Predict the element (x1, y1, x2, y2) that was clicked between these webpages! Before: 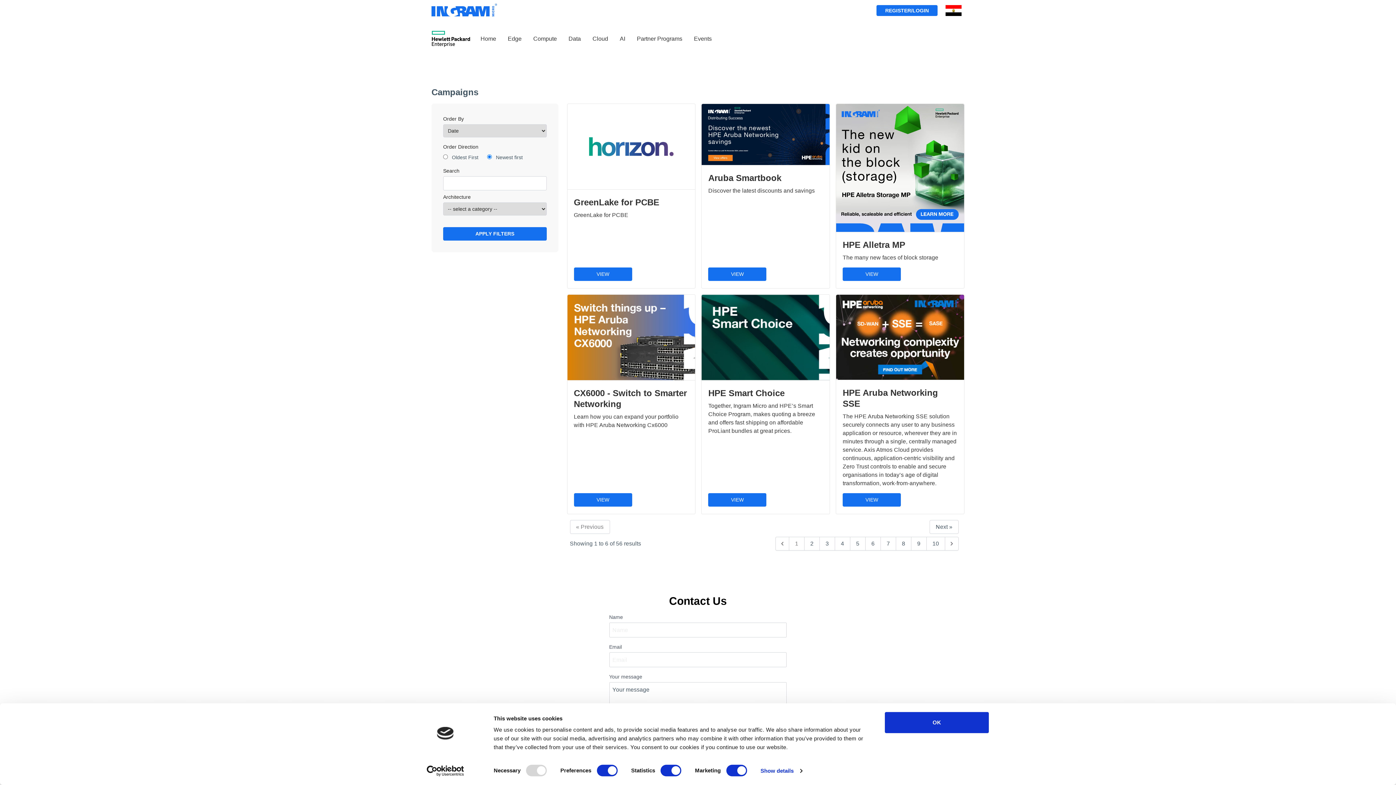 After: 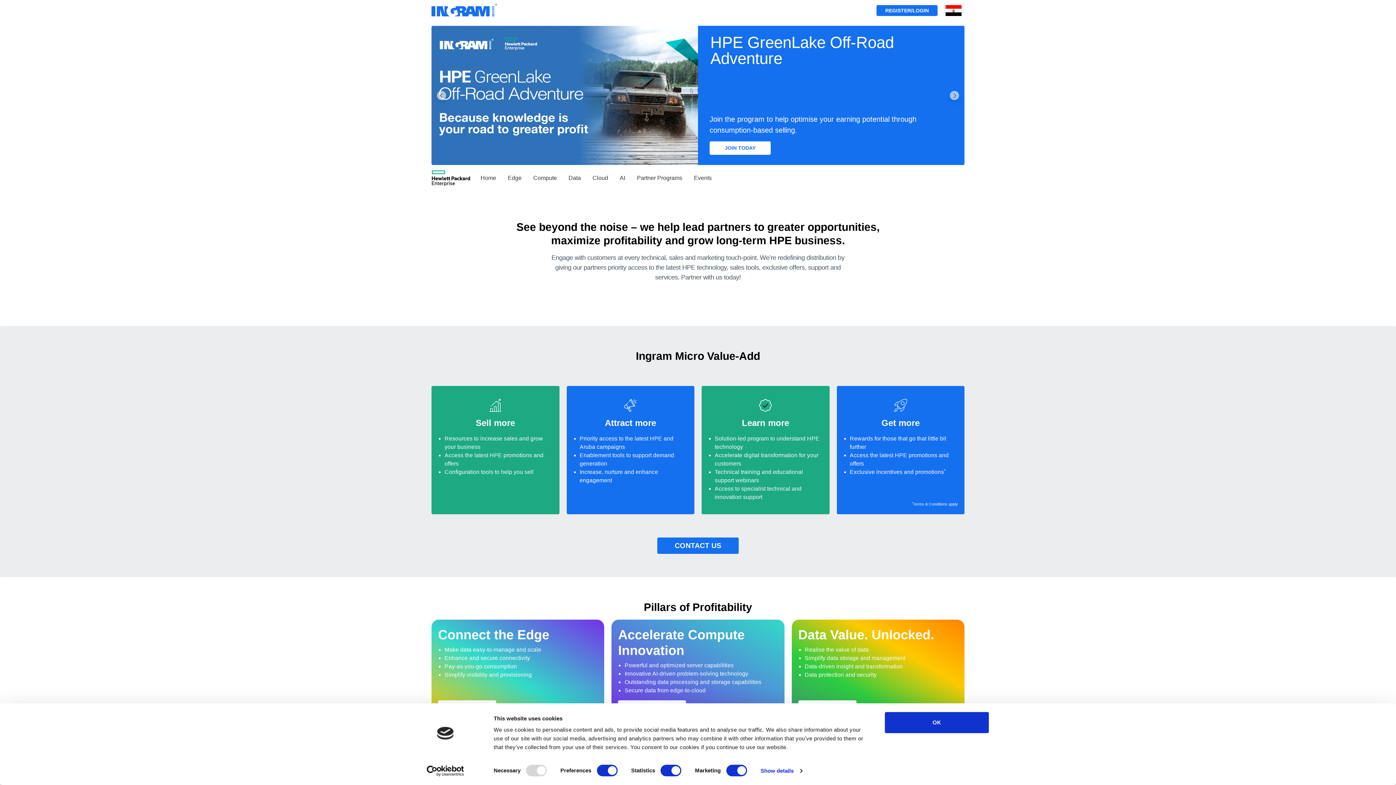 Action: label: Home bbox: (474, 30, 502, 47)